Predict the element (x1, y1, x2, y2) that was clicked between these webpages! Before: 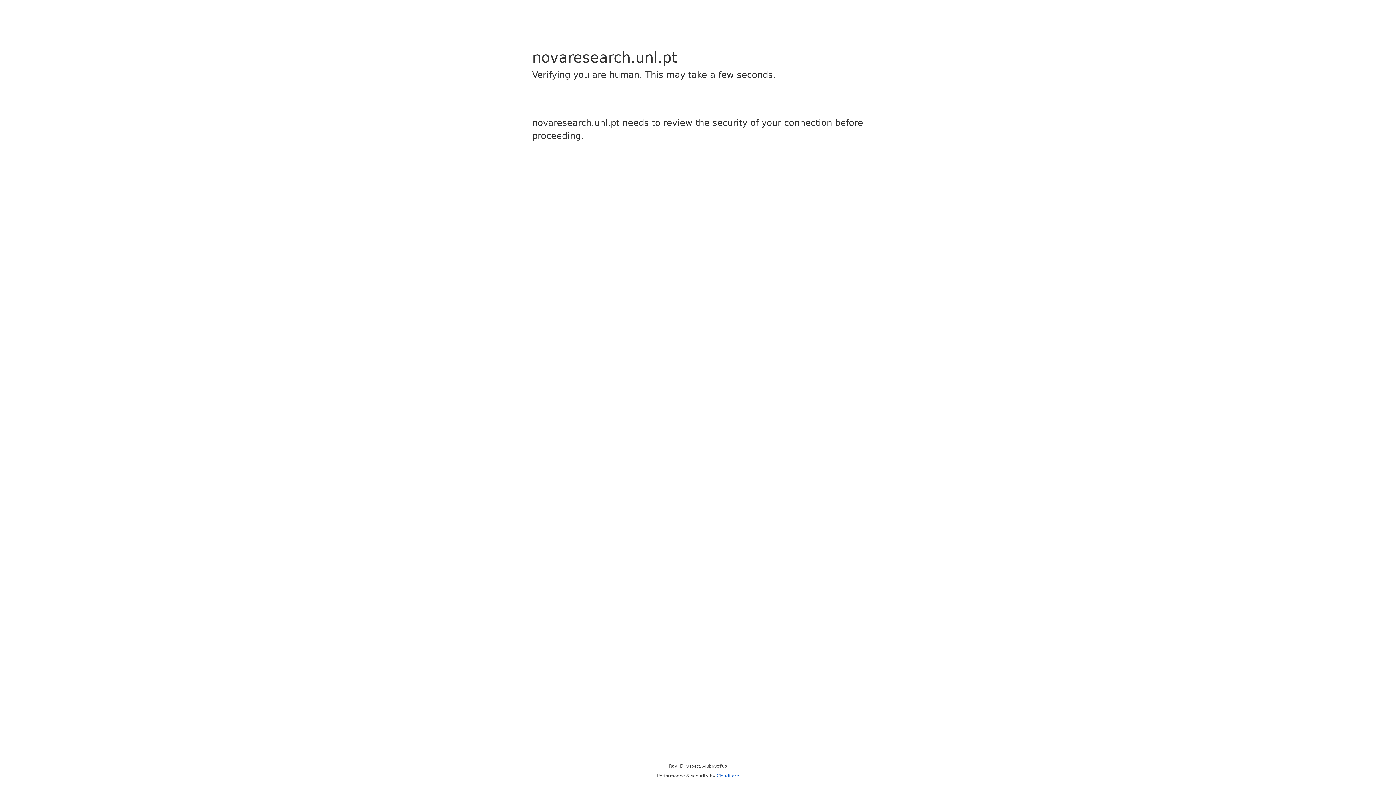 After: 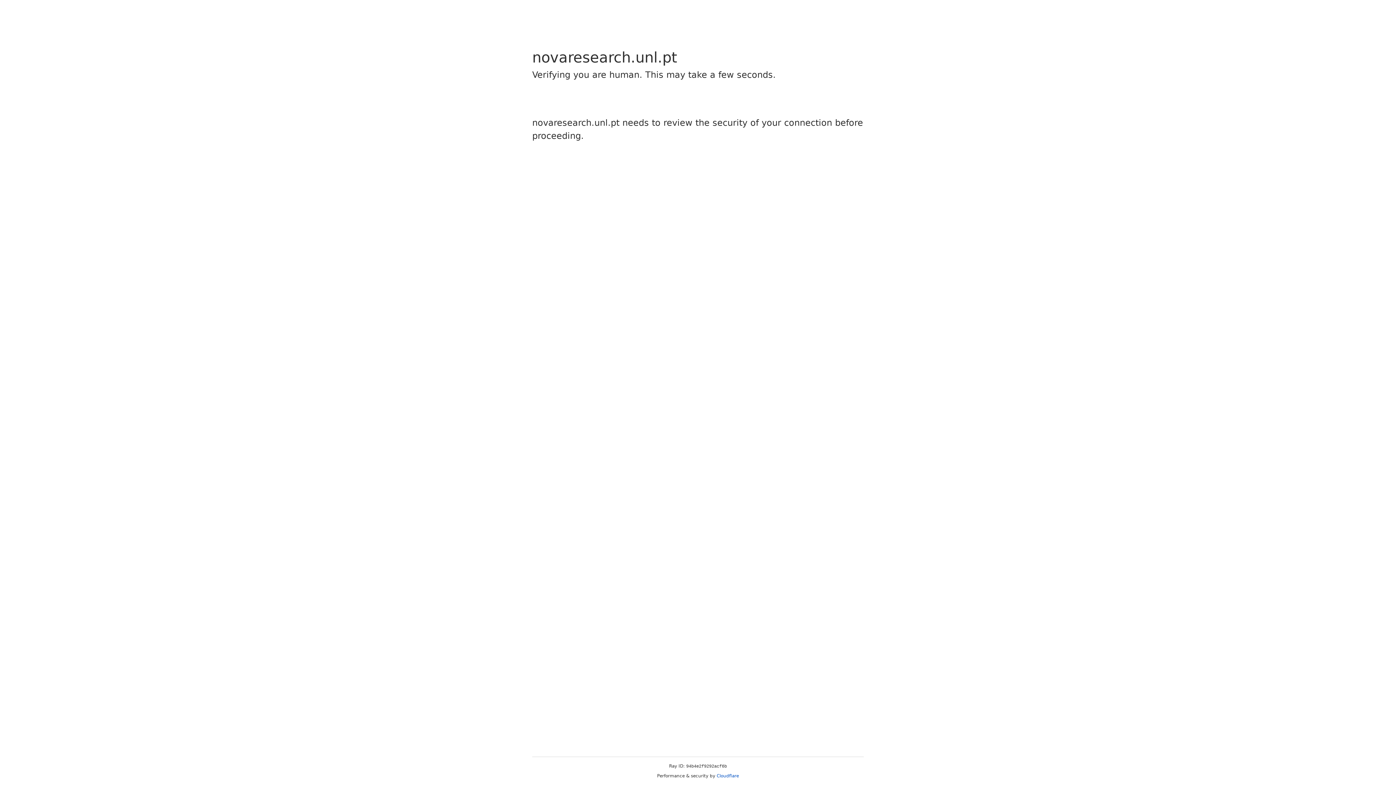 Action: bbox: (716, 773, 739, 778) label: Cloudflare